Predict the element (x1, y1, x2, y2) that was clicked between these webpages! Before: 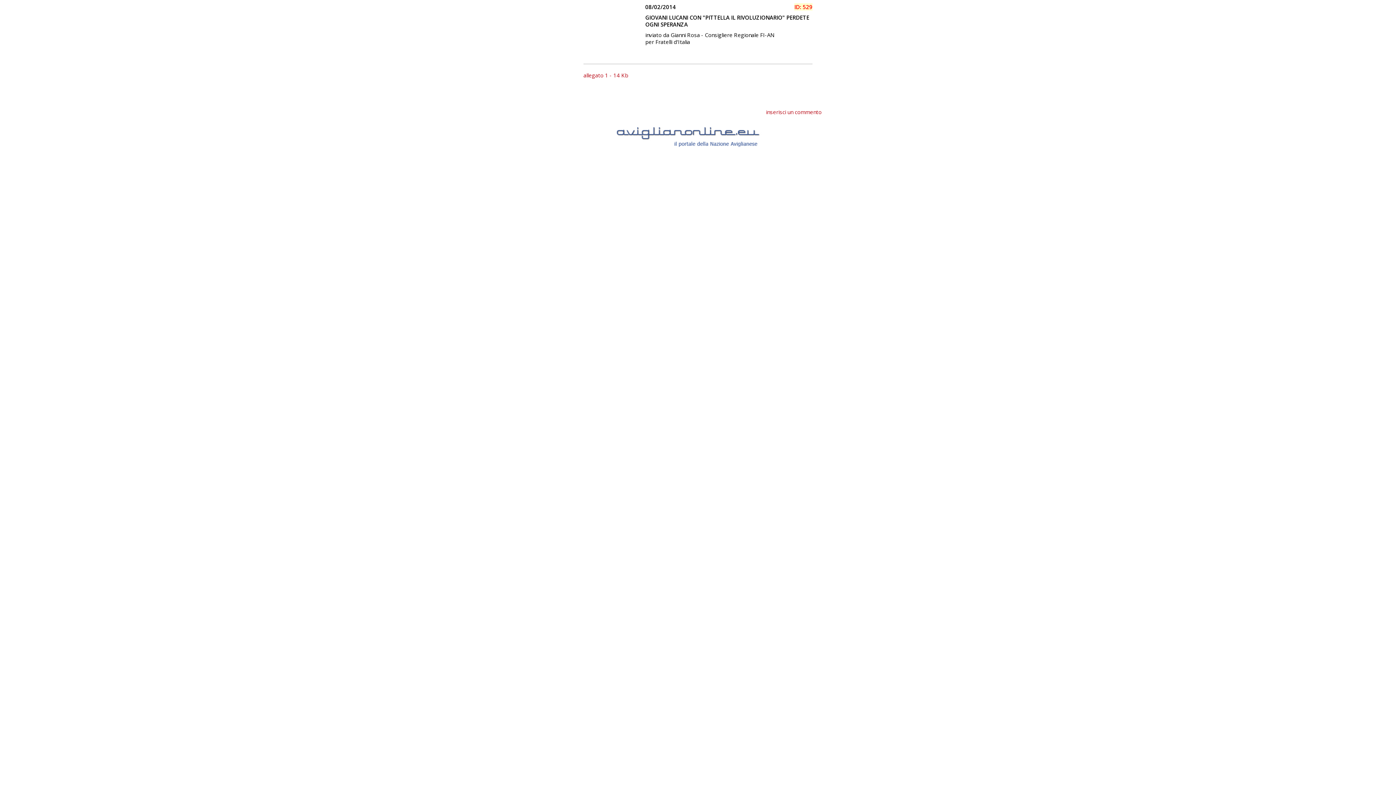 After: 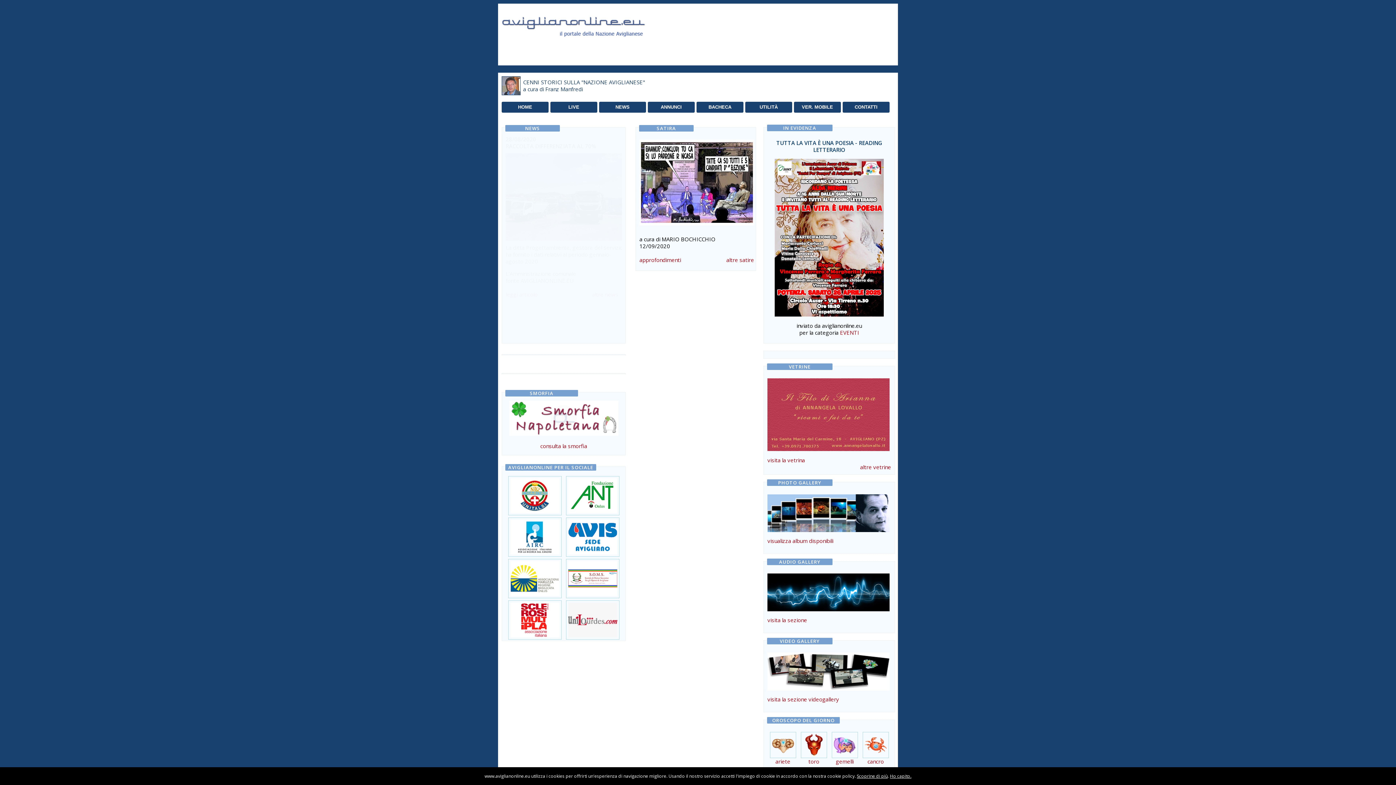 Action: bbox: (616, 151, 780, 158)